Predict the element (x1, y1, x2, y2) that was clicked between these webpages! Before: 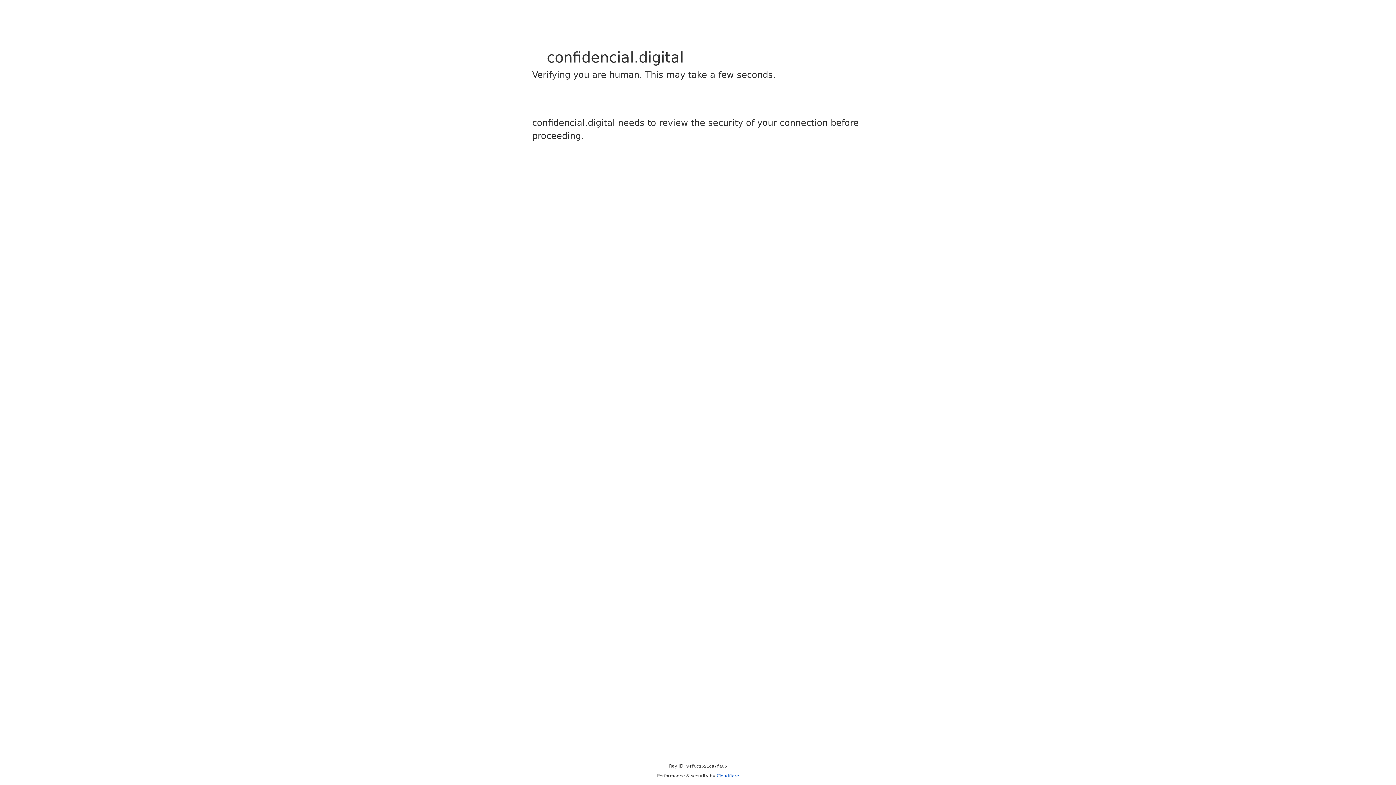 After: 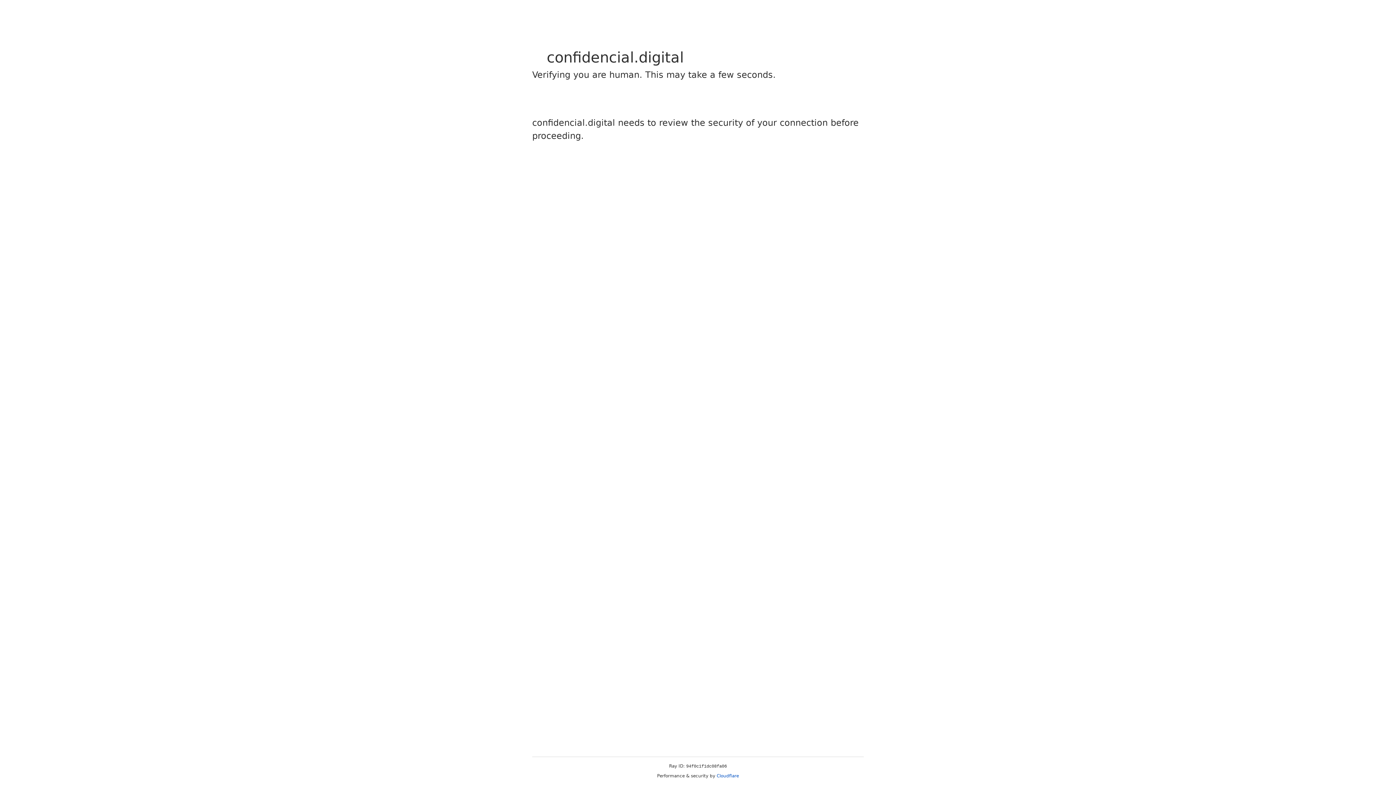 Action: bbox: (716, 773, 739, 778) label: Cloudflare